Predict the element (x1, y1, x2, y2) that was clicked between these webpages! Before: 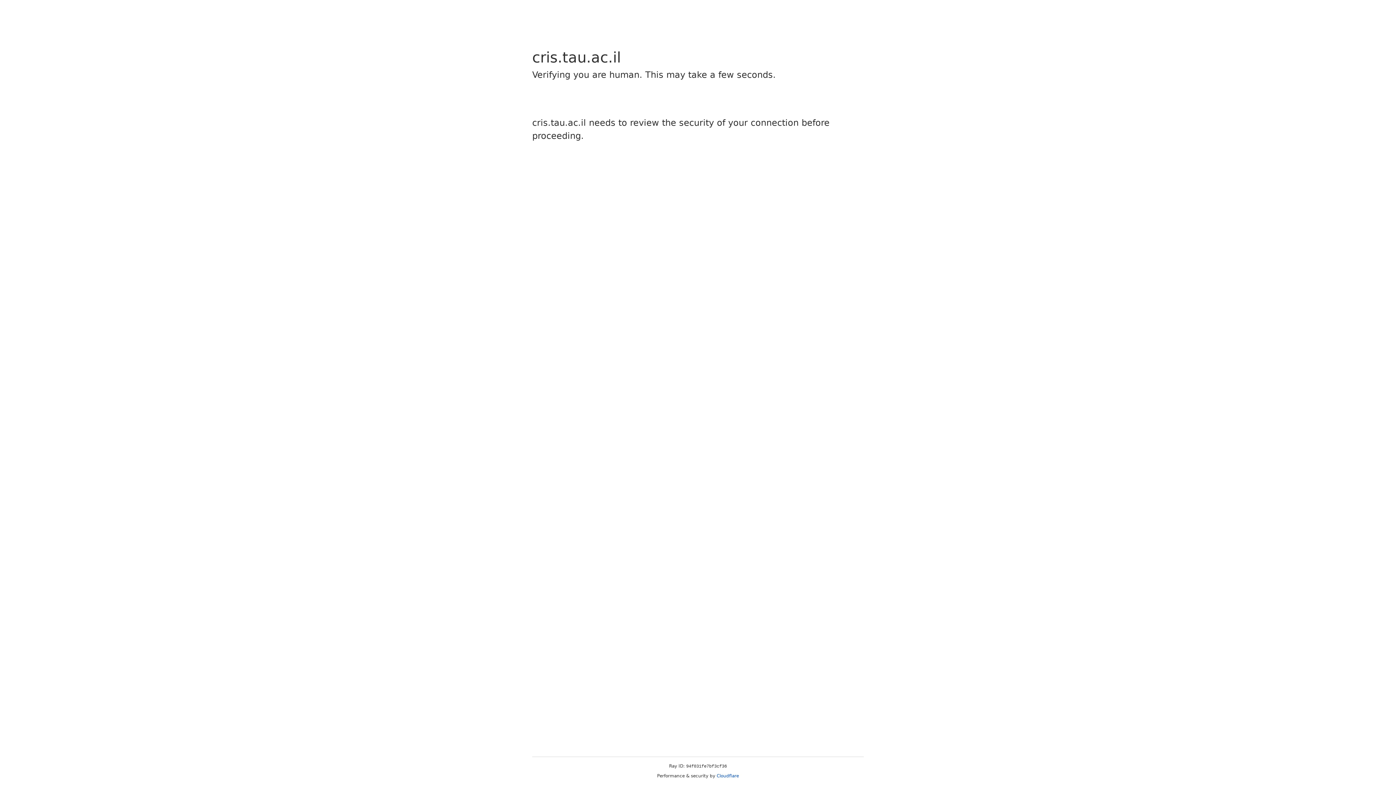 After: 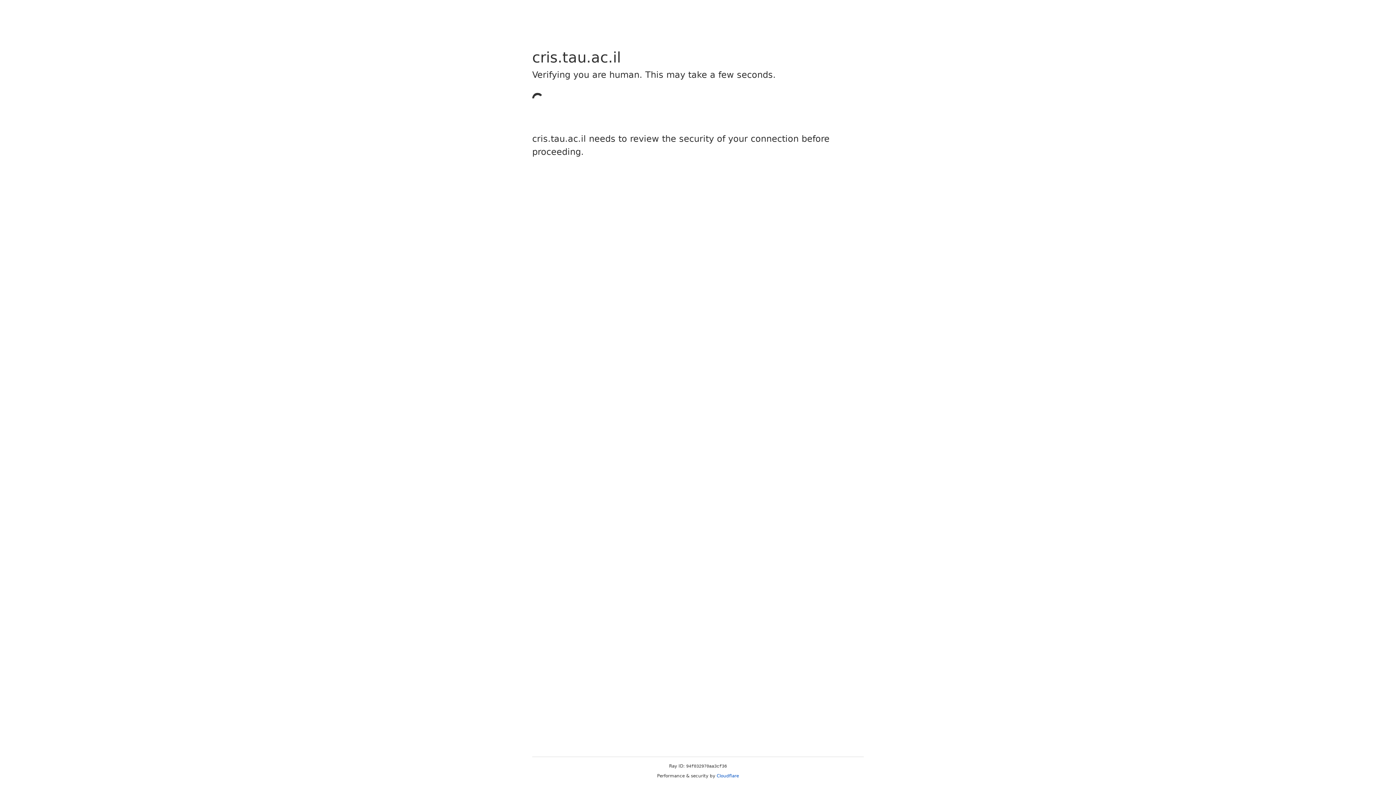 Action: label: Cloudflare bbox: (716, 773, 739, 778)